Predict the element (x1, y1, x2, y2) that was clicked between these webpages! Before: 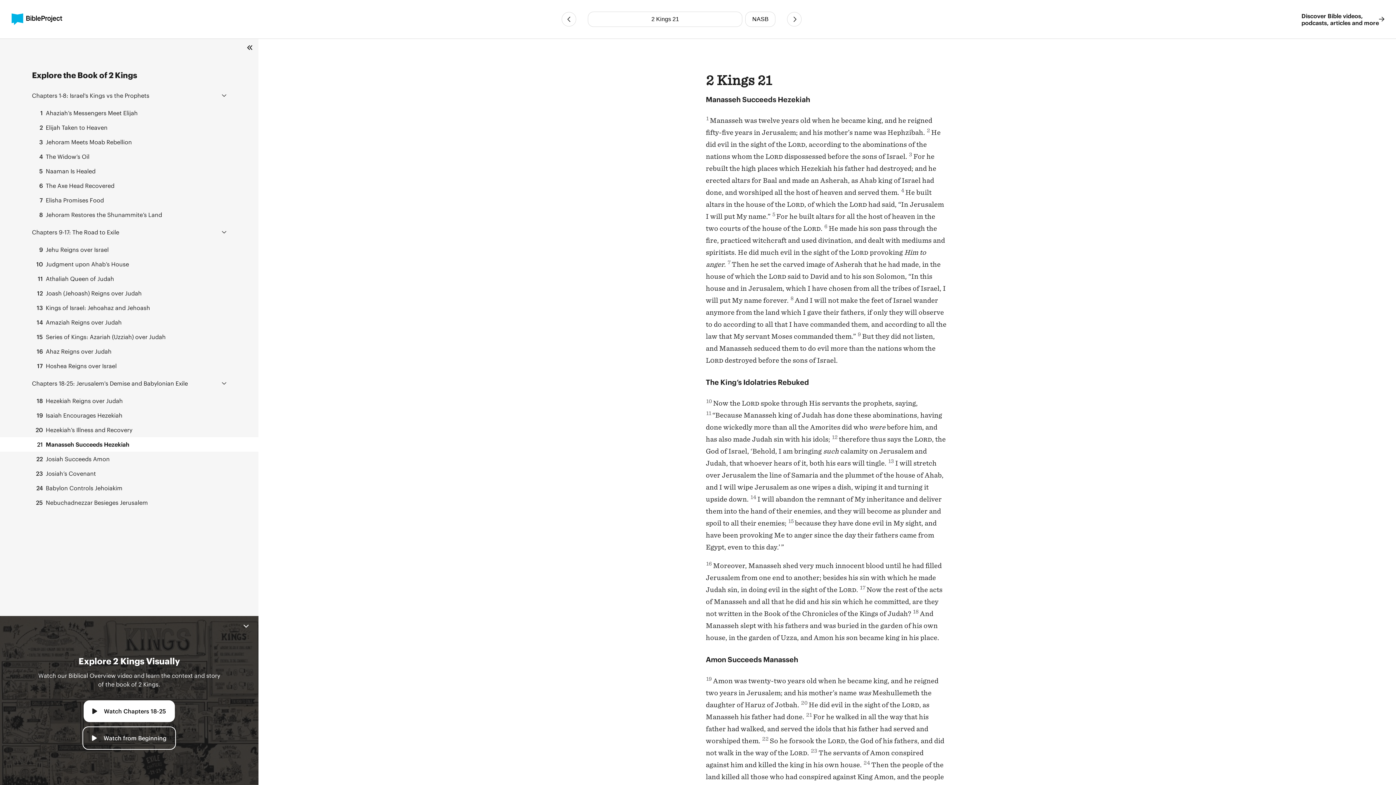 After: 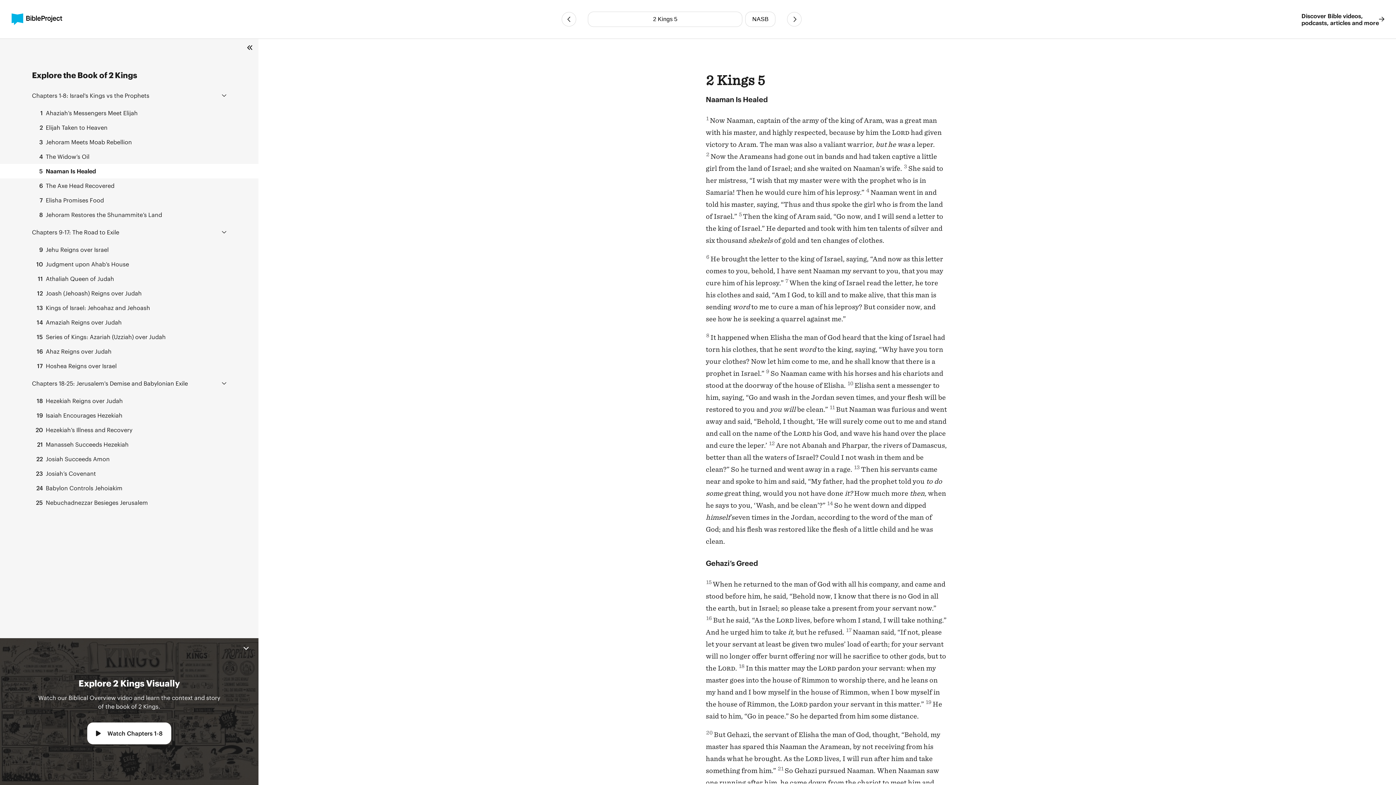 Action: label: 5 Naaman Is Healed bbox: (0, 163, 258, 178)